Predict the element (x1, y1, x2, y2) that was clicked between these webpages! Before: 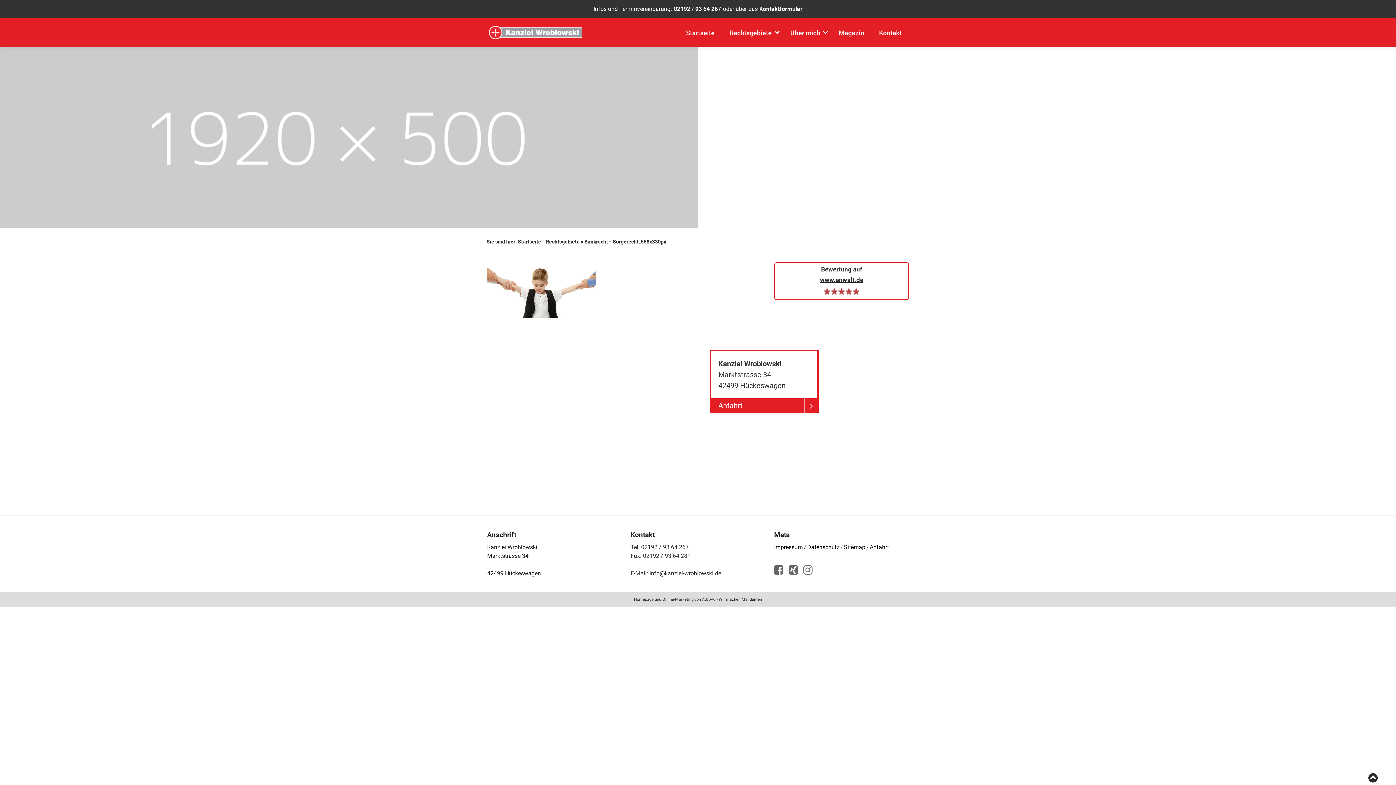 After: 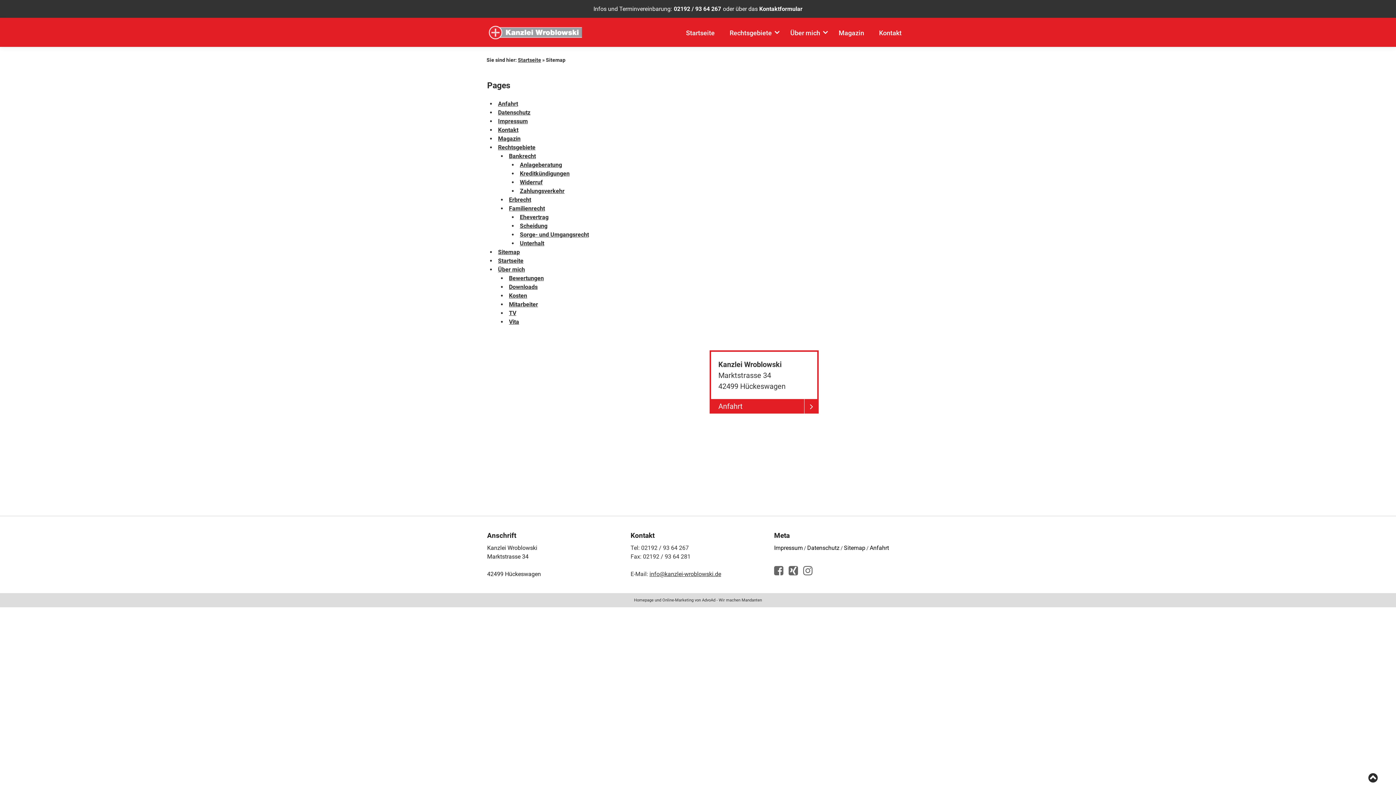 Action: bbox: (844, 544, 865, 551) label: Sitemap